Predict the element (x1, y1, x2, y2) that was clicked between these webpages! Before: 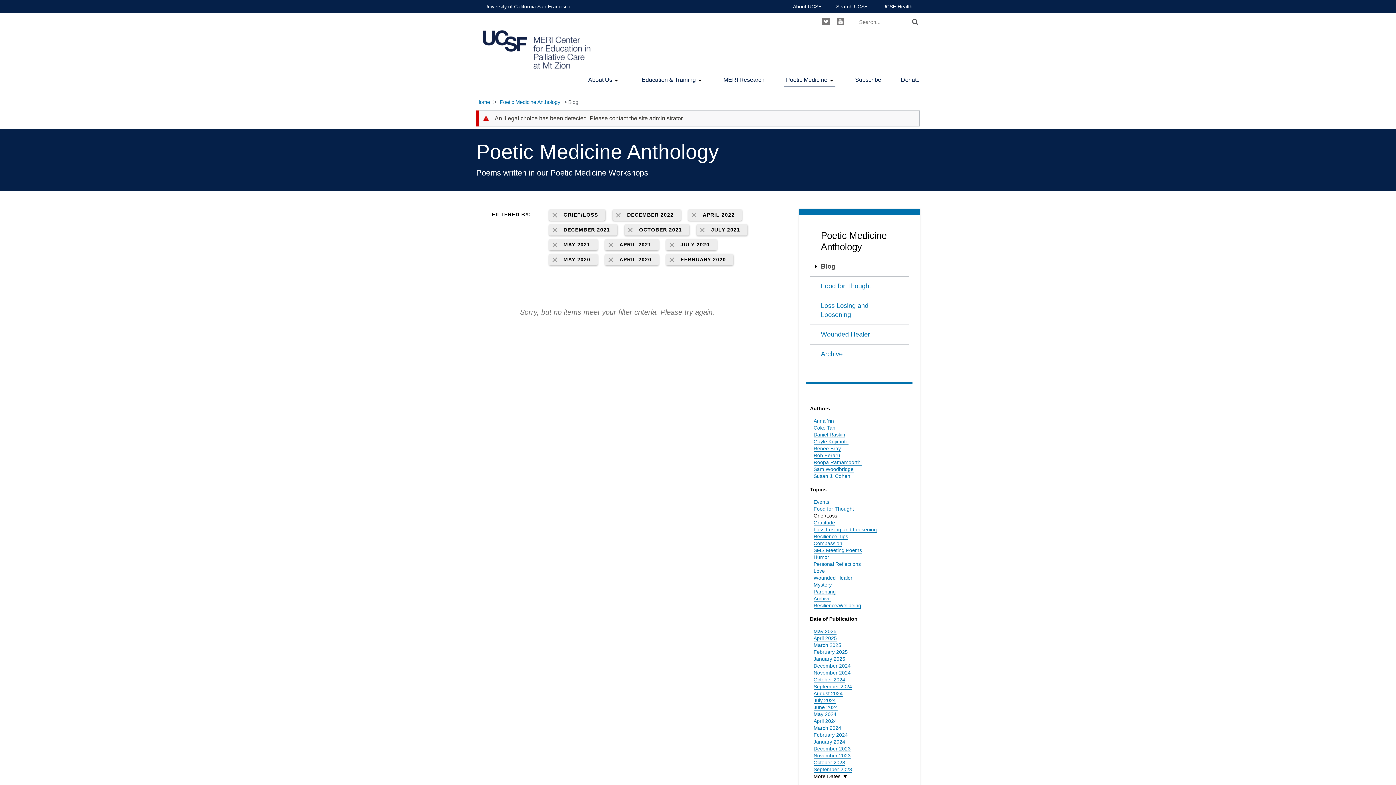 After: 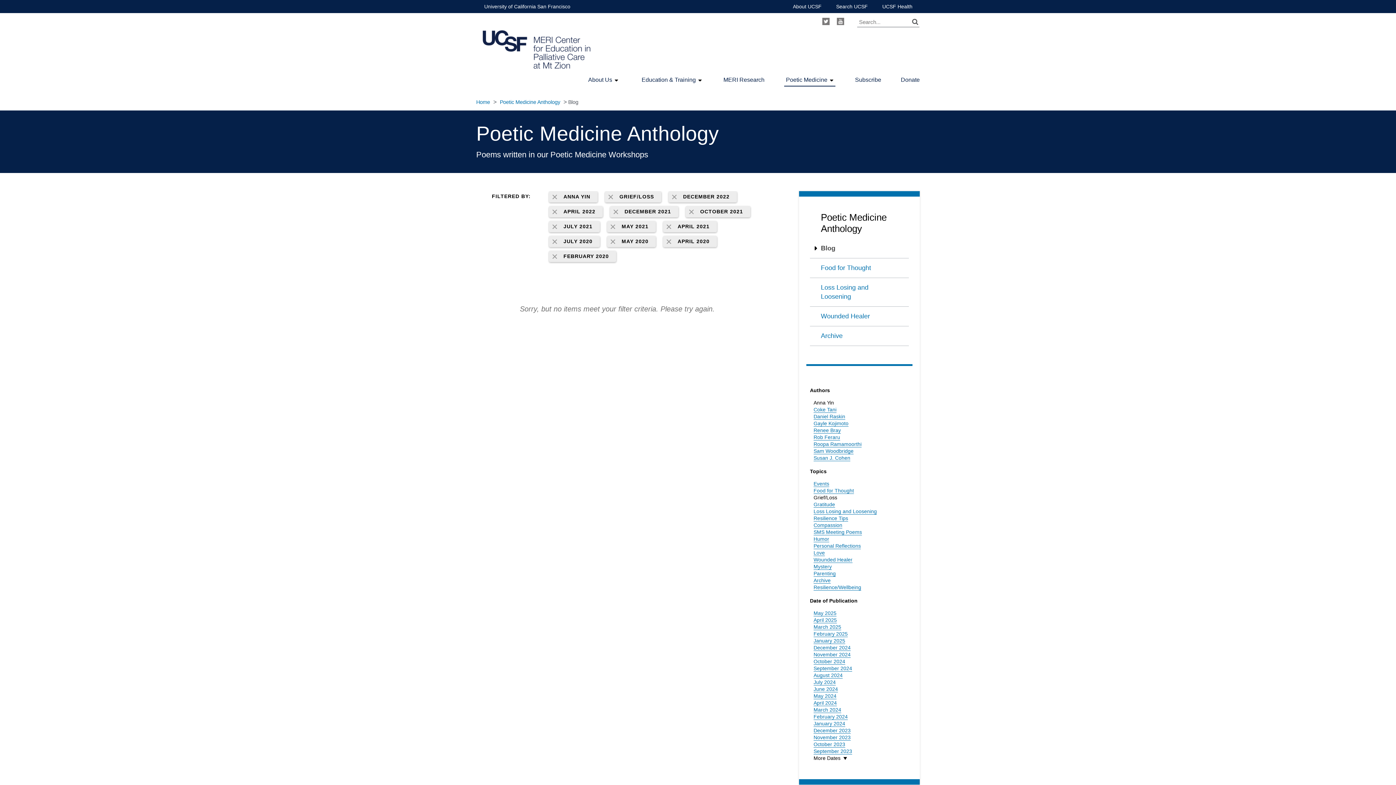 Action: bbox: (813, 418, 834, 424) label: Anna Yin